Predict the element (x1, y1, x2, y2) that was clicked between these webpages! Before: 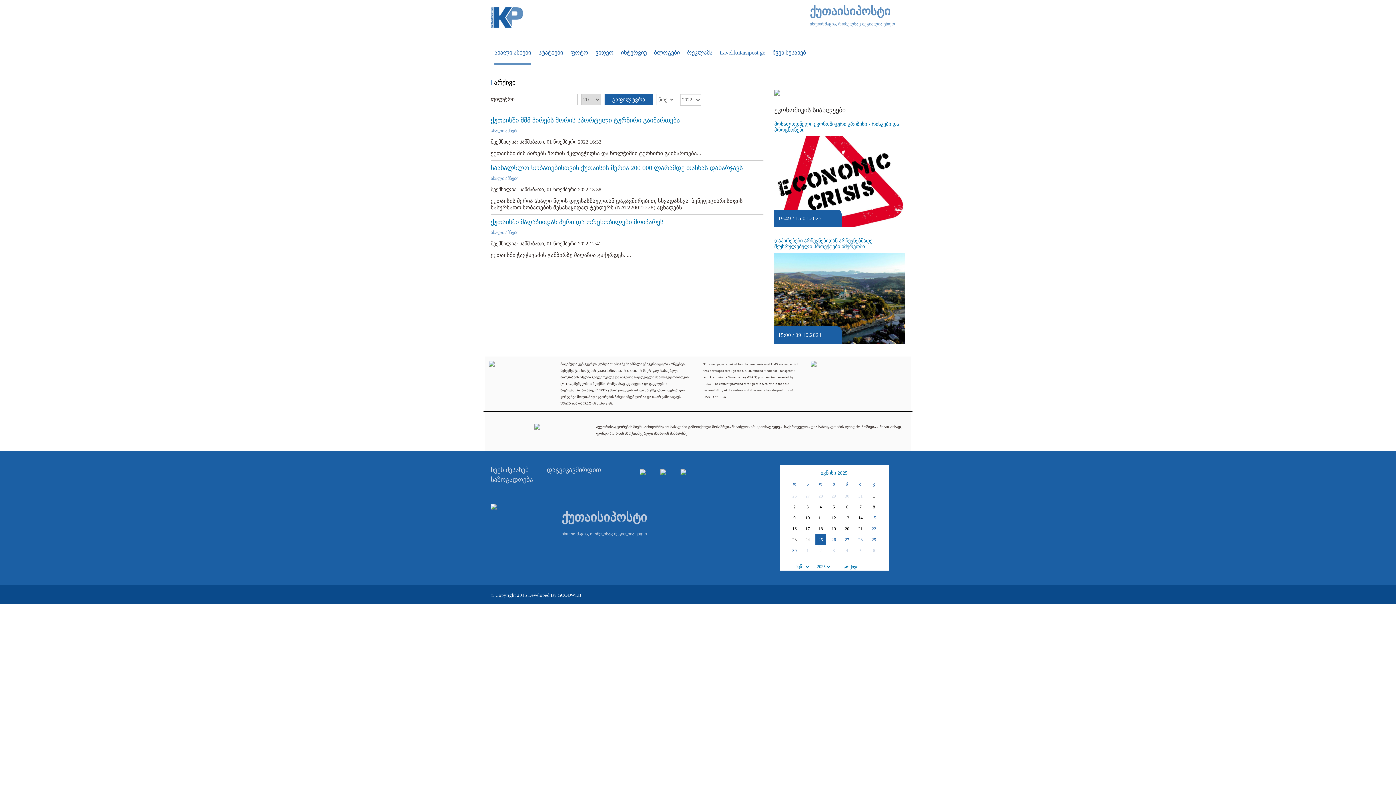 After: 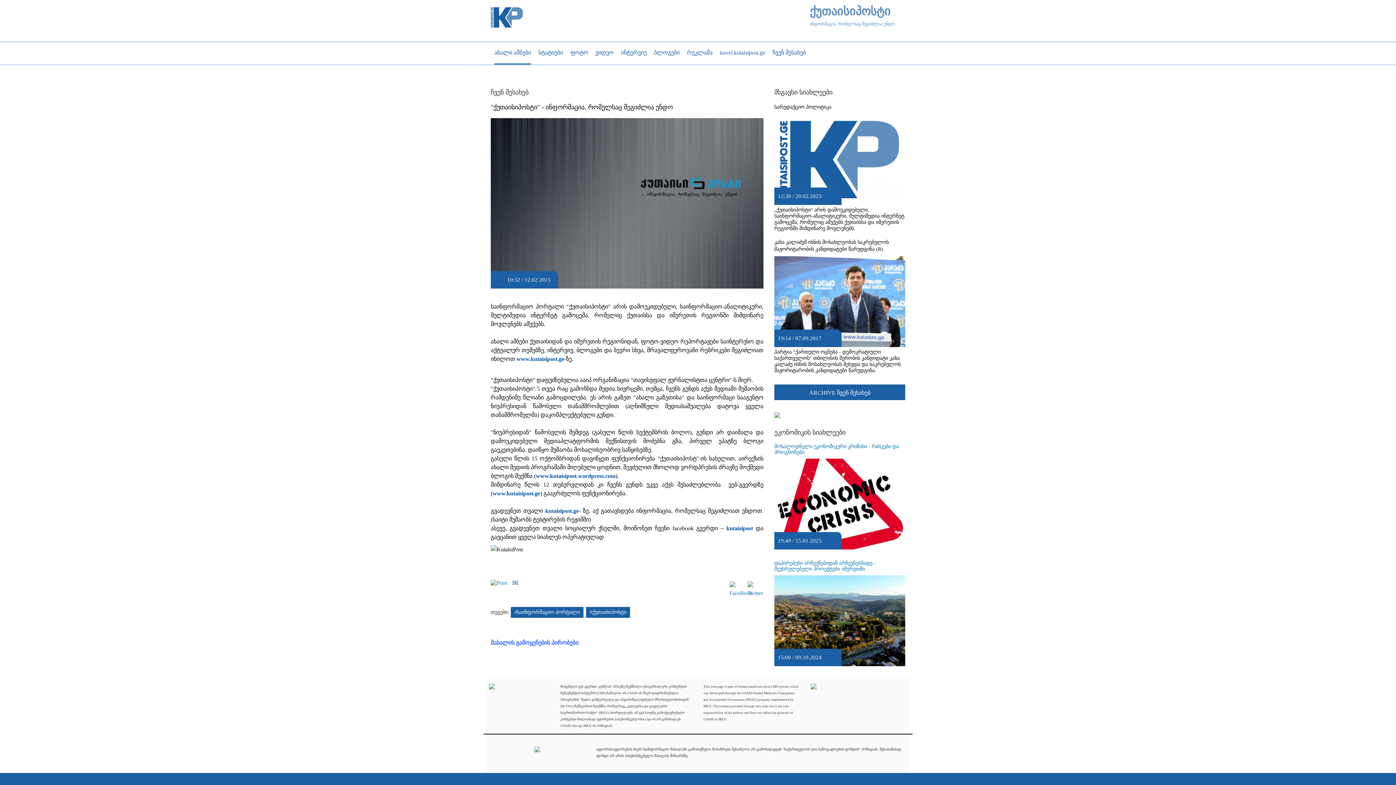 Action: label: ჩვენ შესახებ bbox: (490, 466, 528, 473)